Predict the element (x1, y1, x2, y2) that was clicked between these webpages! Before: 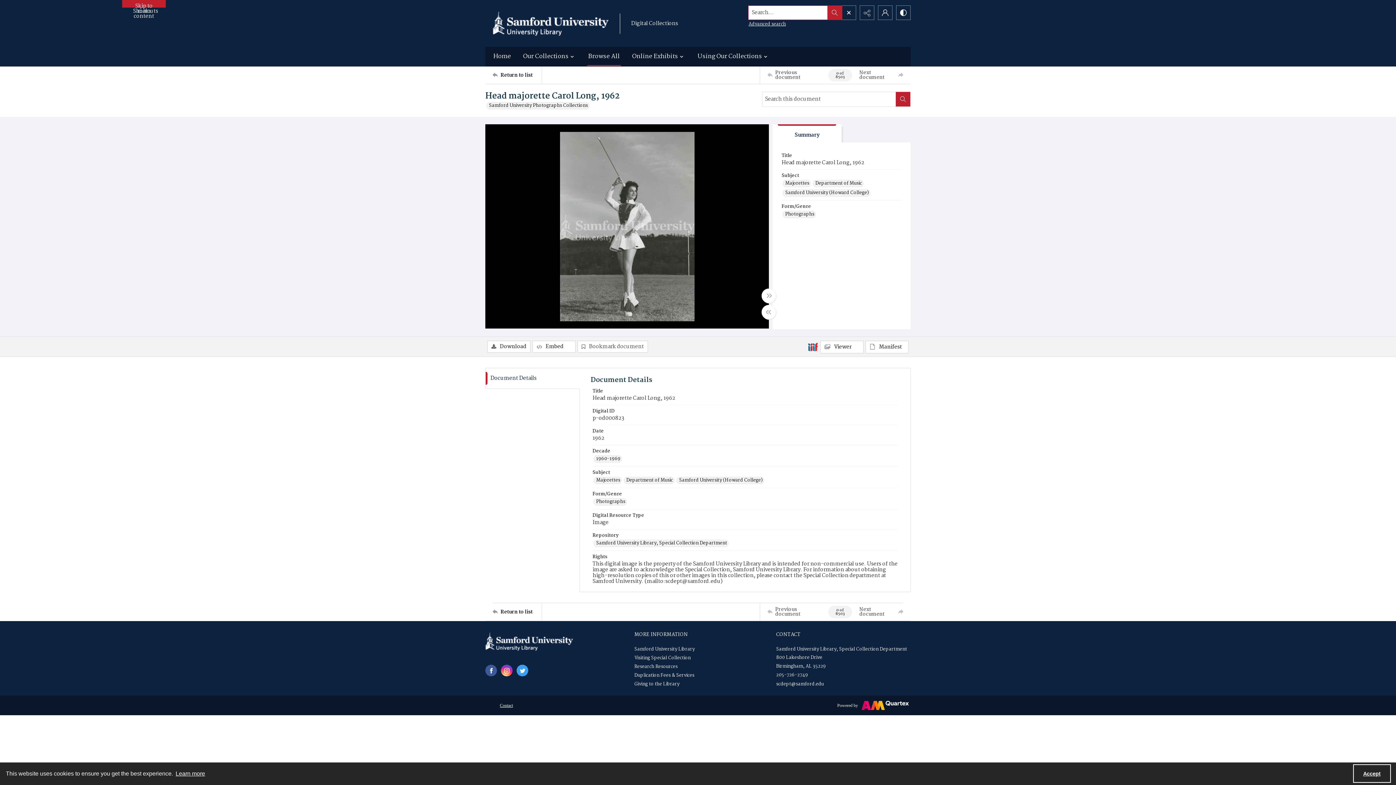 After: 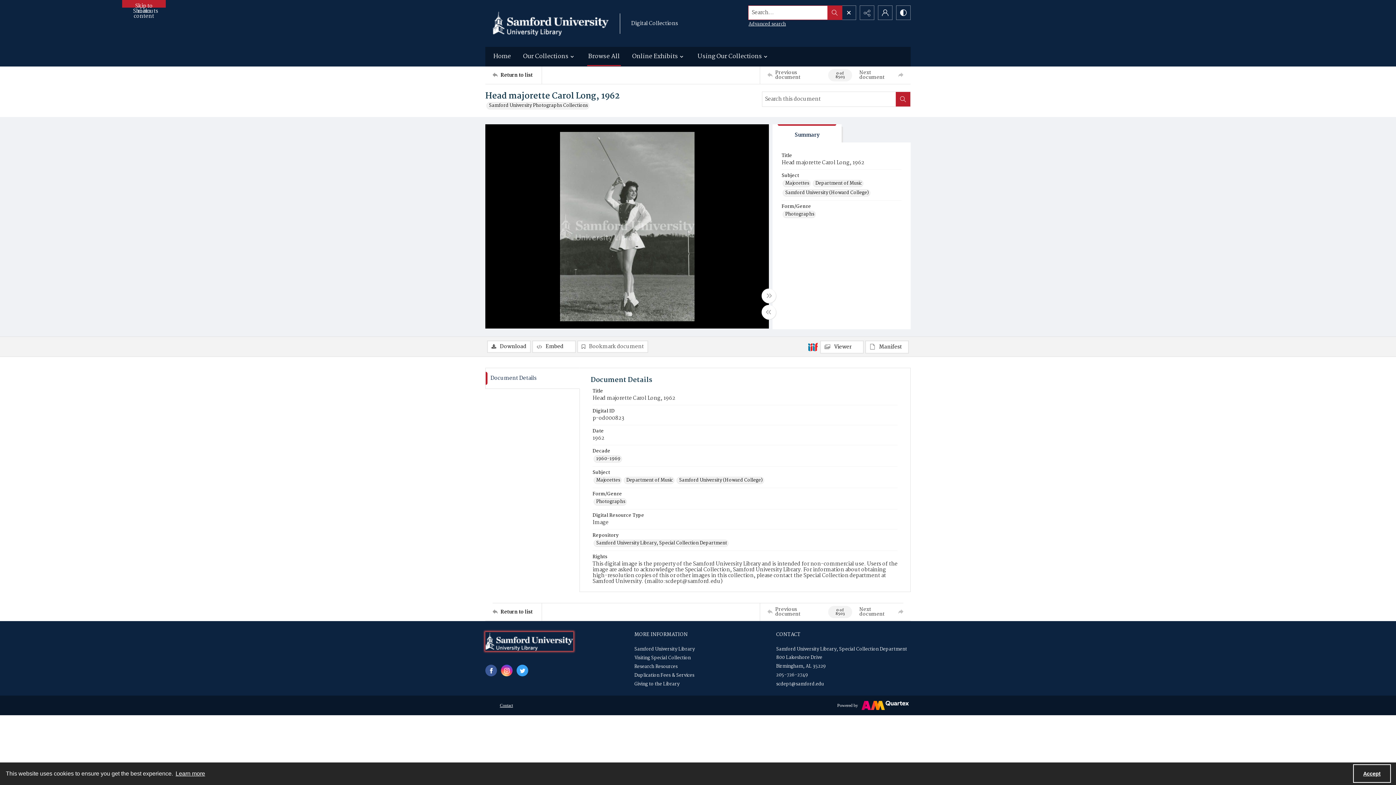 Action: bbox: (485, 632, 573, 651) label: Samford University Library logo